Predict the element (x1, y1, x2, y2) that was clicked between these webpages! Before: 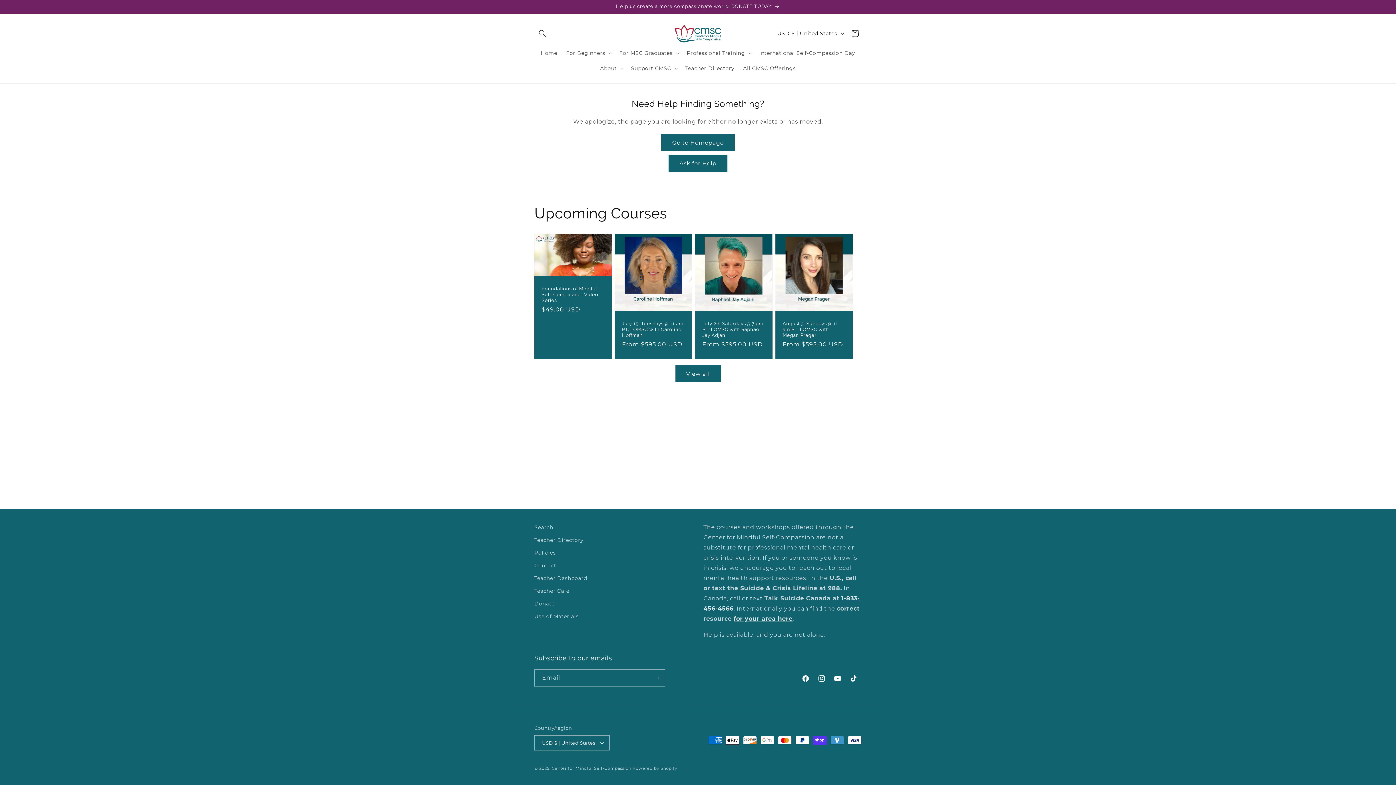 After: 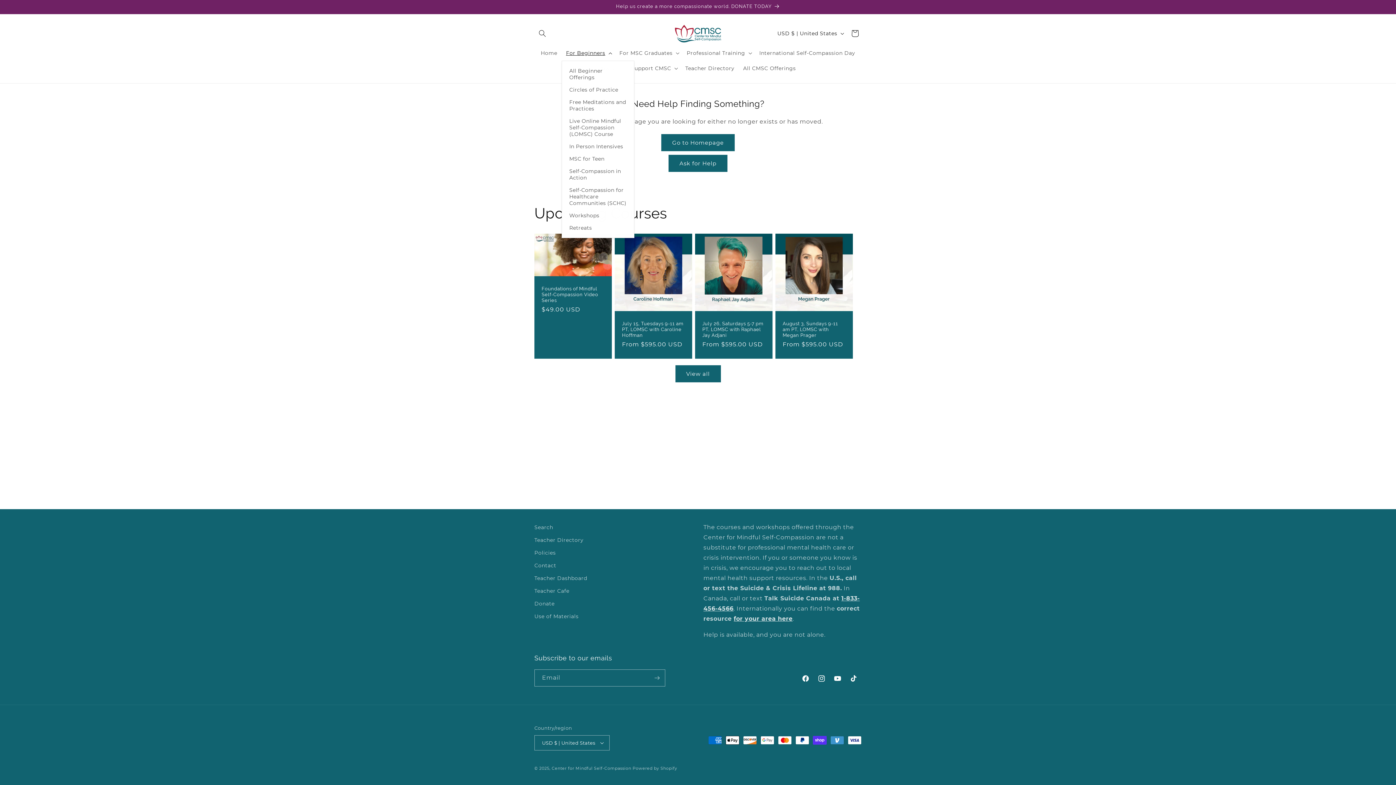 Action: bbox: (561, 45, 615, 60) label: For Beginners